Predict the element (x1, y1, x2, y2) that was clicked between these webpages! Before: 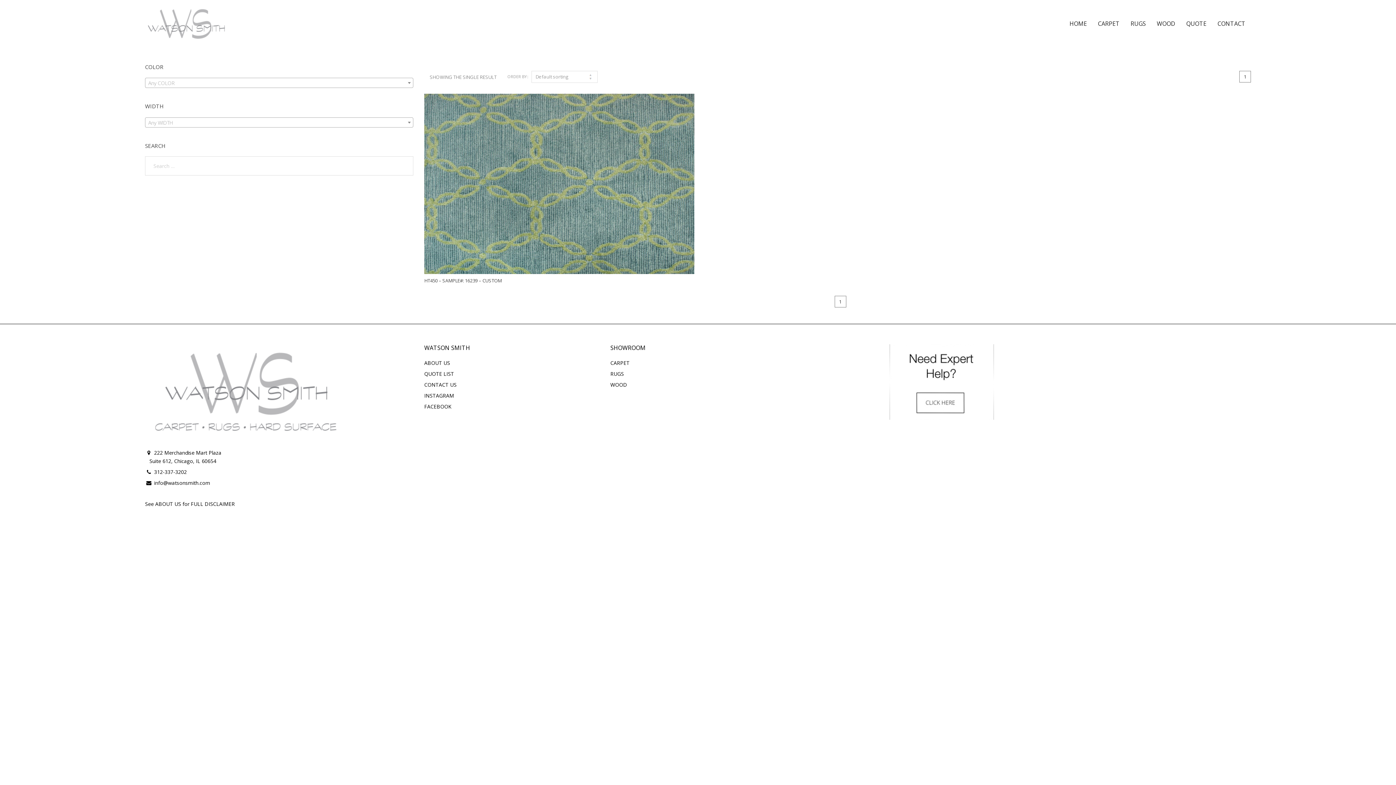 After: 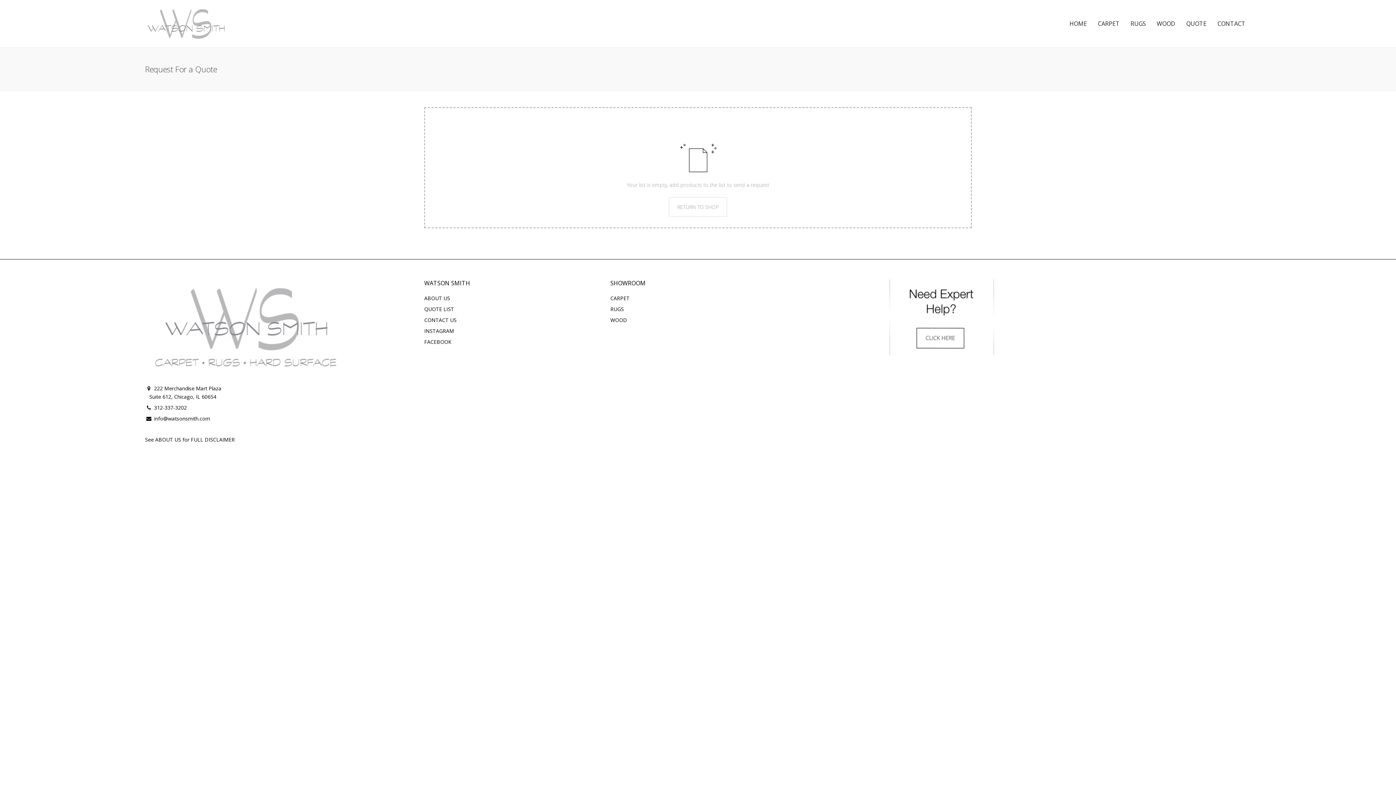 Action: label: QUOTE LIST bbox: (424, 370, 454, 377)